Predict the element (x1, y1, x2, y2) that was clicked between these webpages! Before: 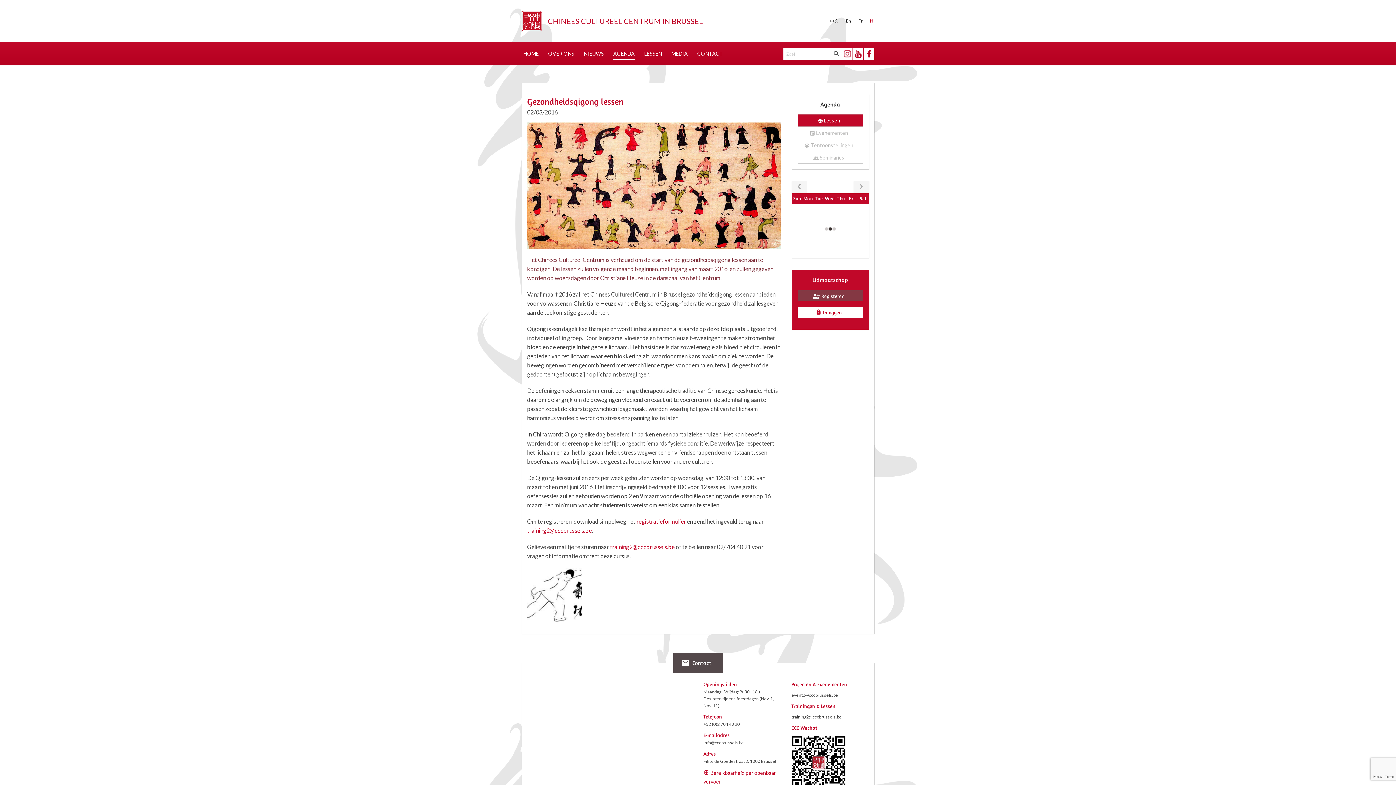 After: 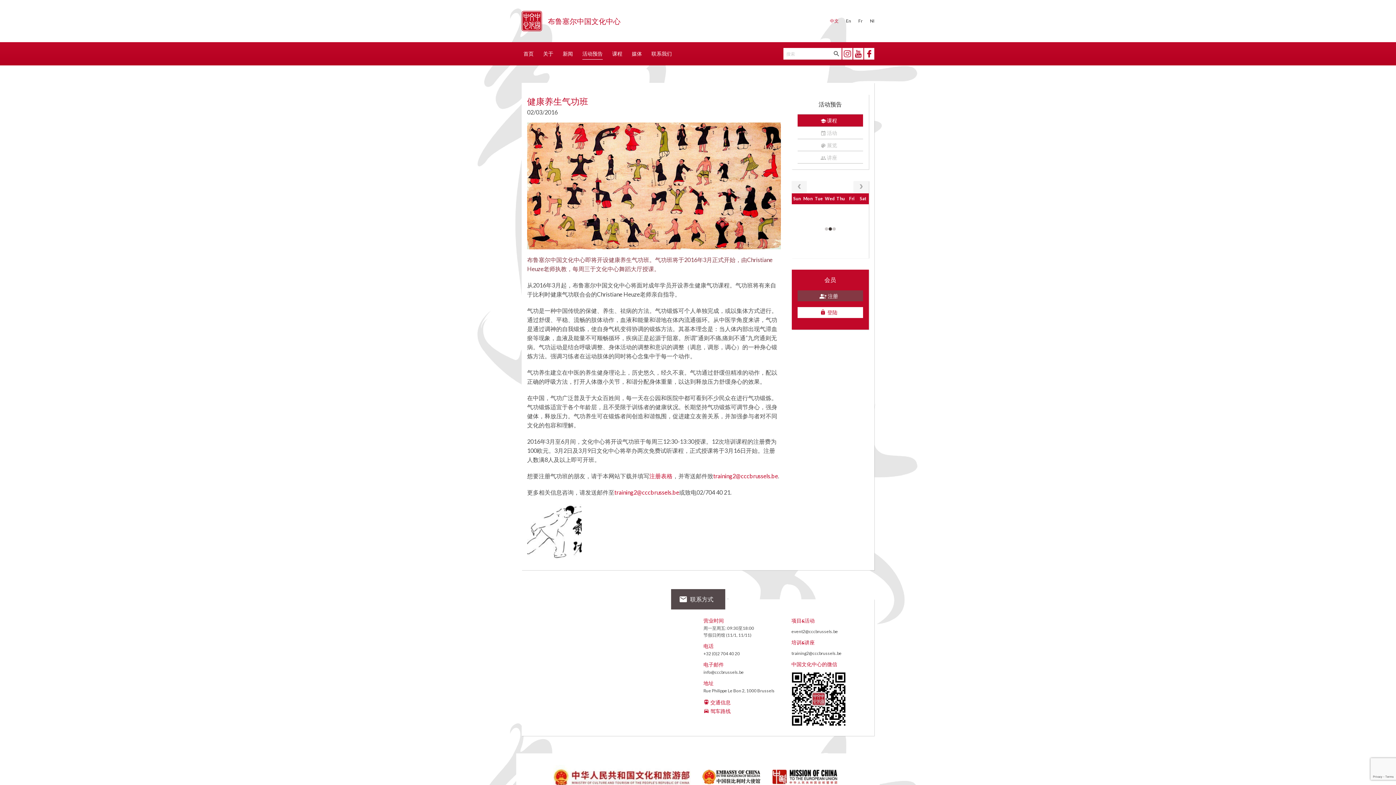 Action: label: 中文 bbox: (830, 18, 838, 23)